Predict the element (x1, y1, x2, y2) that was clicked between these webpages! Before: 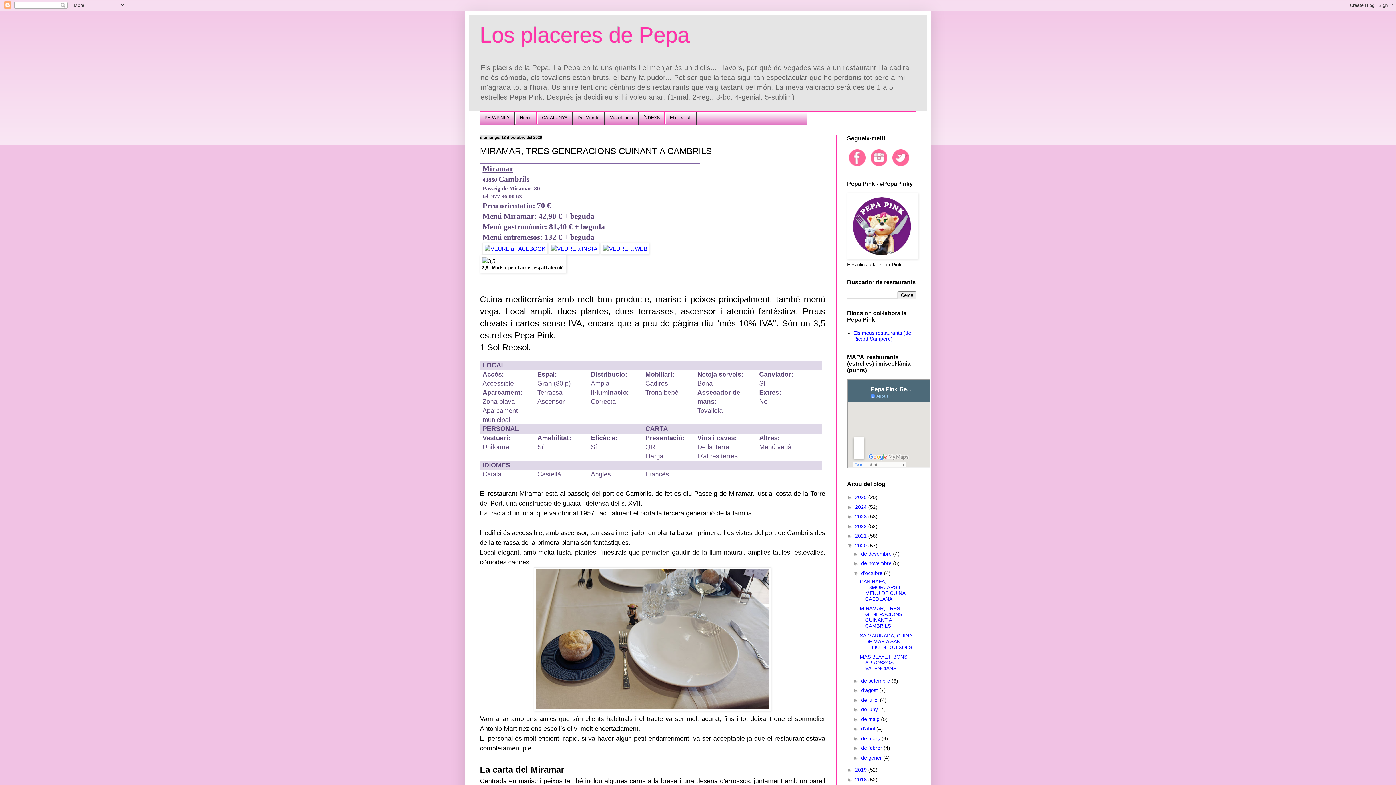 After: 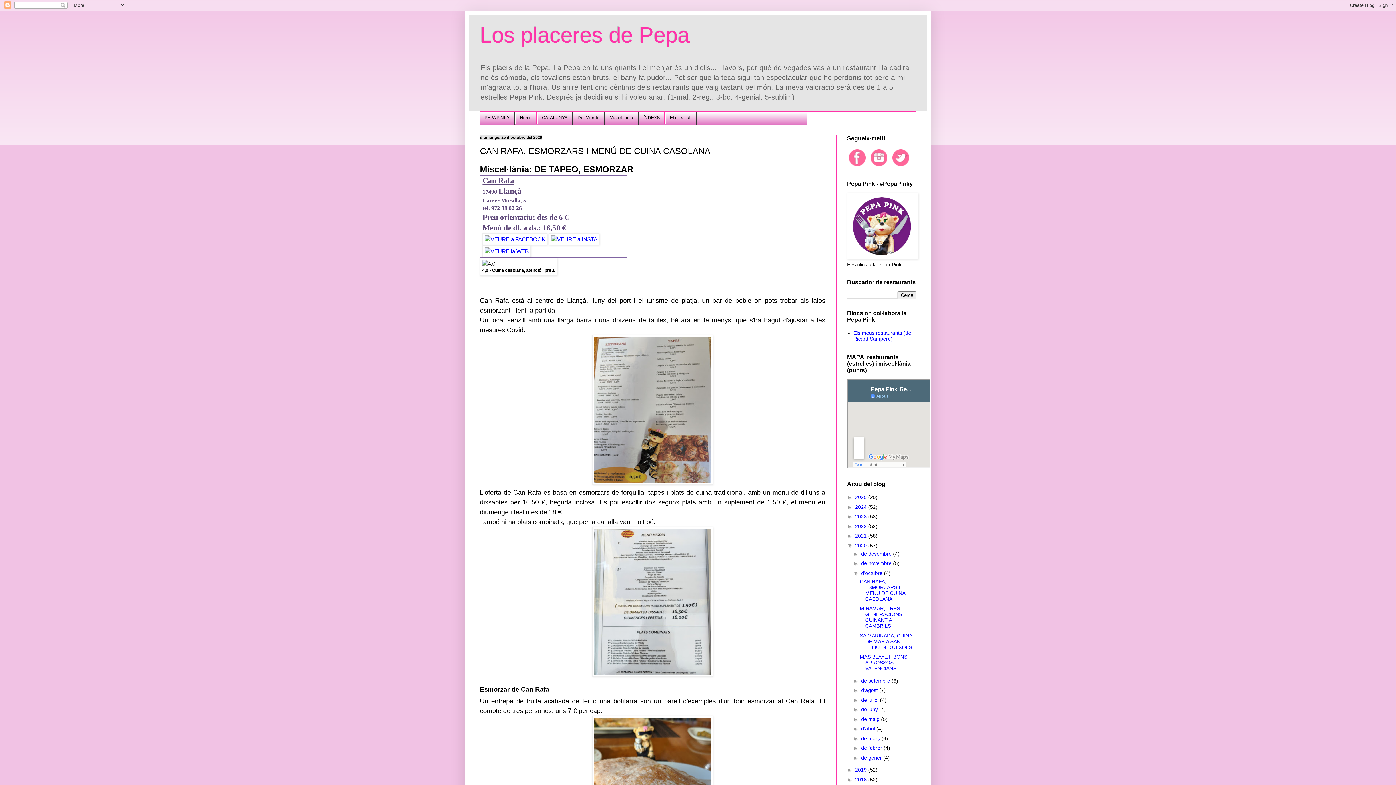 Action: label: CAN RAFA, ESMORZARS I MENÚ DE CUINA CASOLANA bbox: (859, 578, 905, 602)